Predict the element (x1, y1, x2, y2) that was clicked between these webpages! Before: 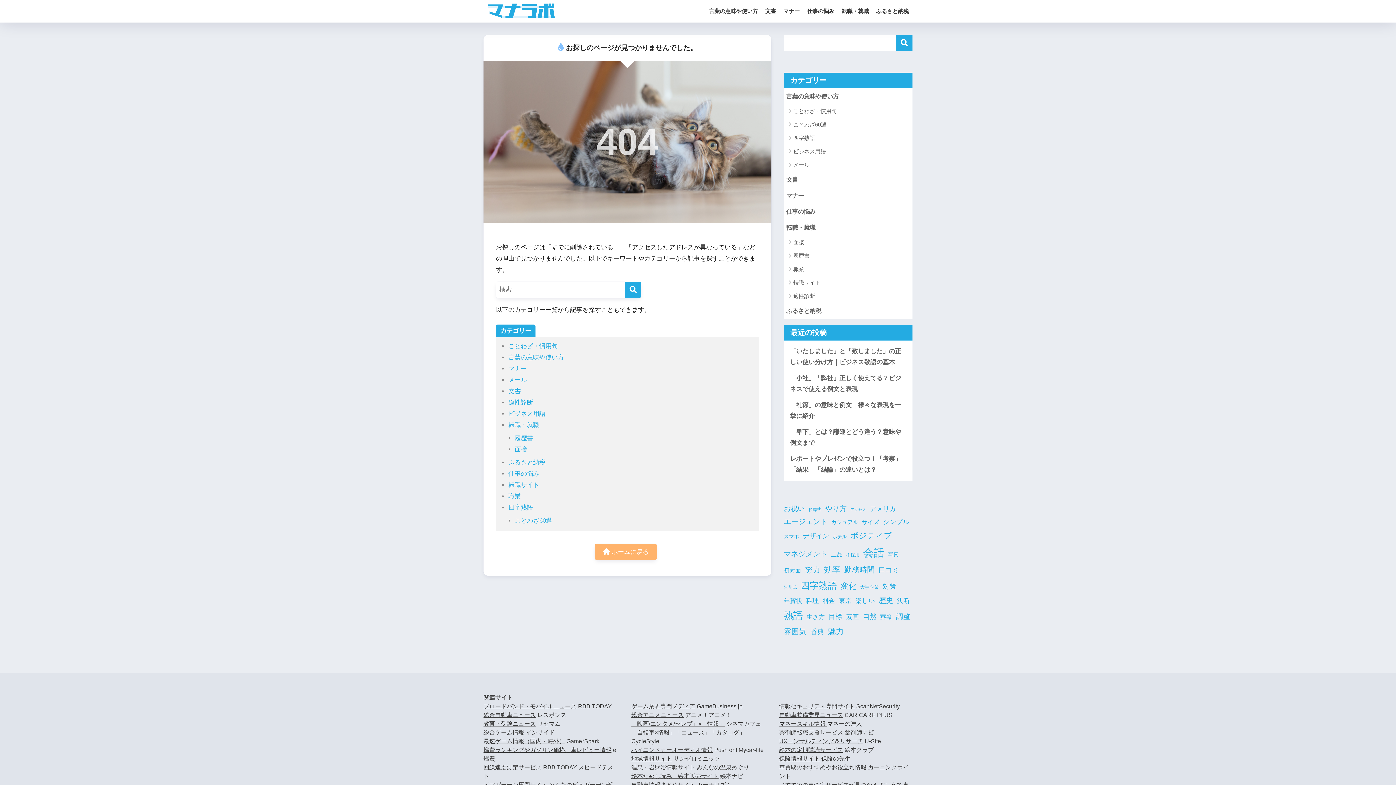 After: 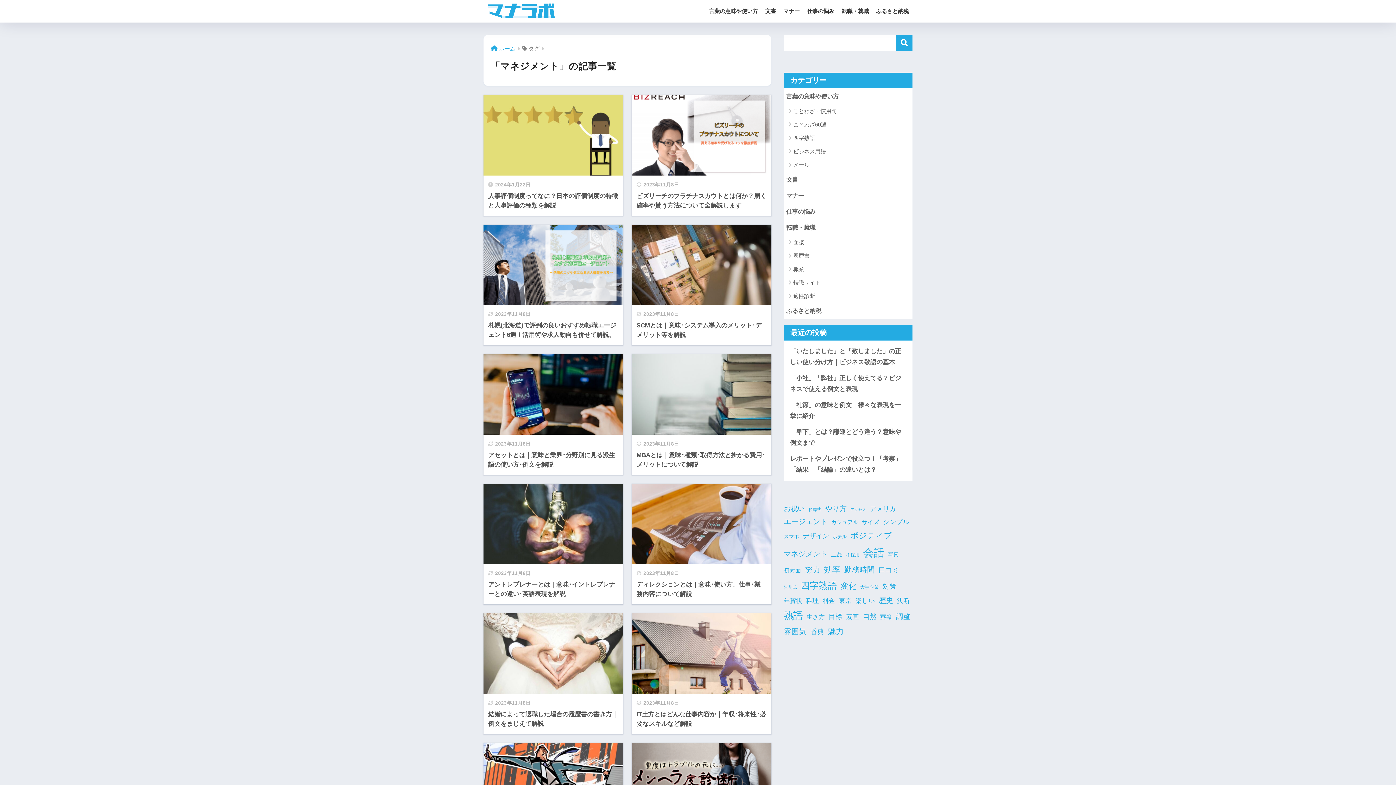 Action: label: マネジメント (18個の項目) bbox: (784, 547, 827, 560)